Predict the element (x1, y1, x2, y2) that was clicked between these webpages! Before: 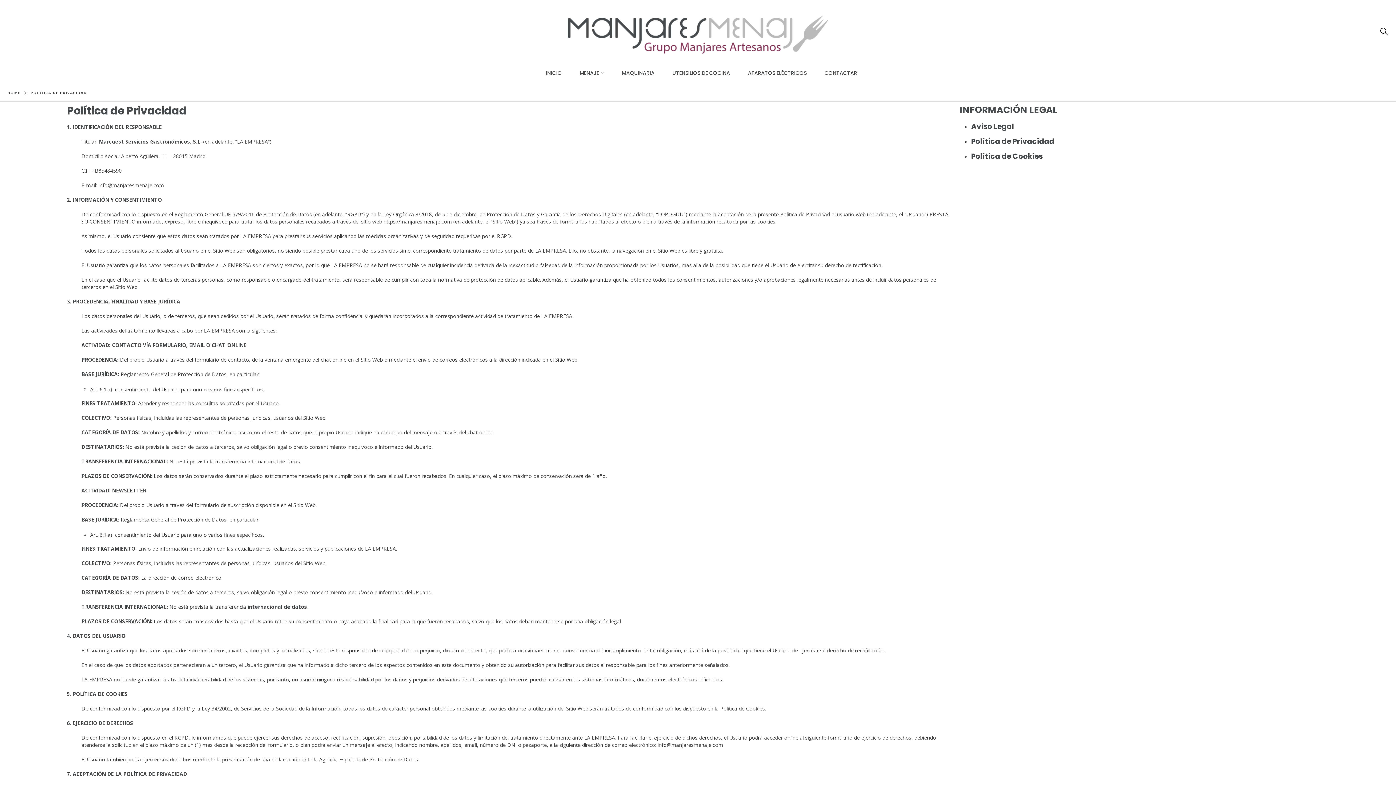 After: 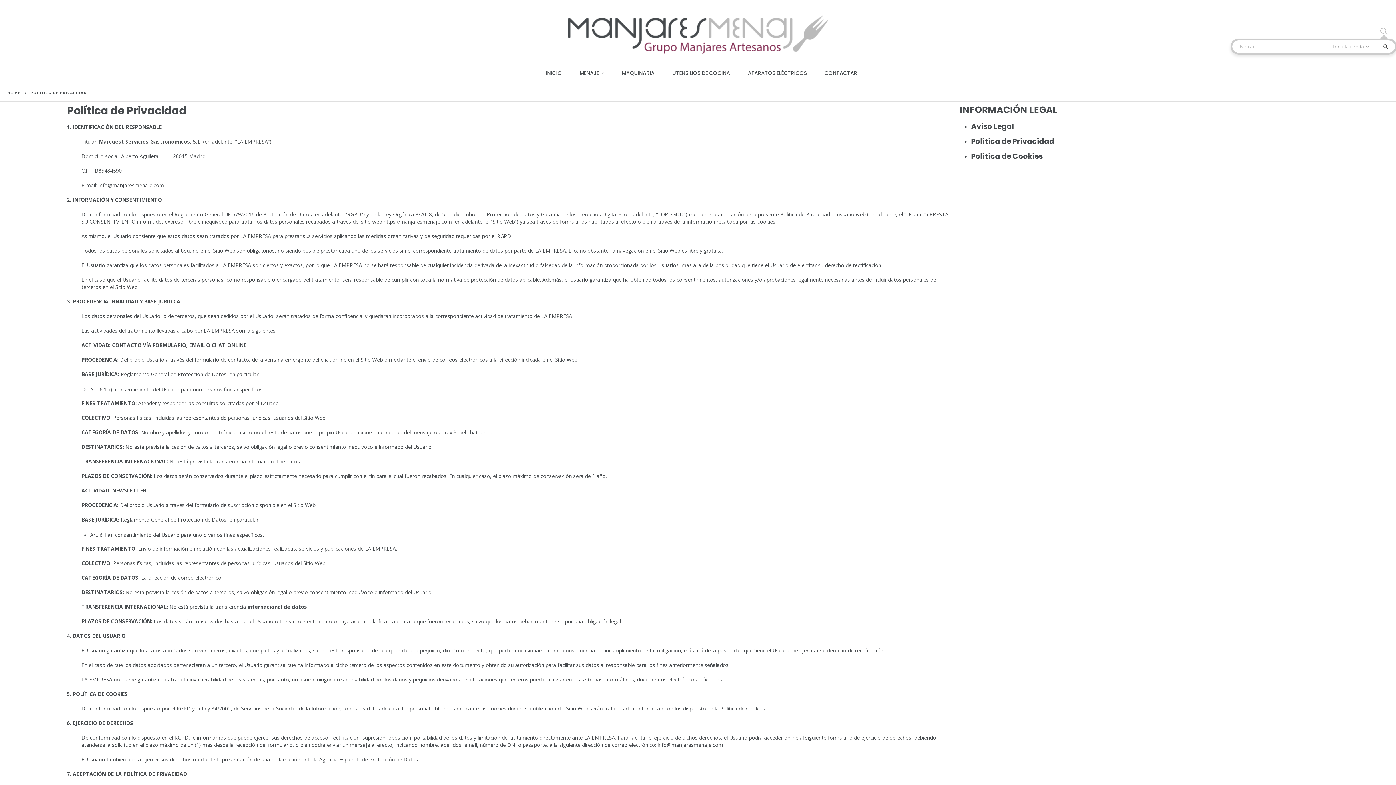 Action: label: Search Toggle bbox: (1379, 26, 1389, 35)